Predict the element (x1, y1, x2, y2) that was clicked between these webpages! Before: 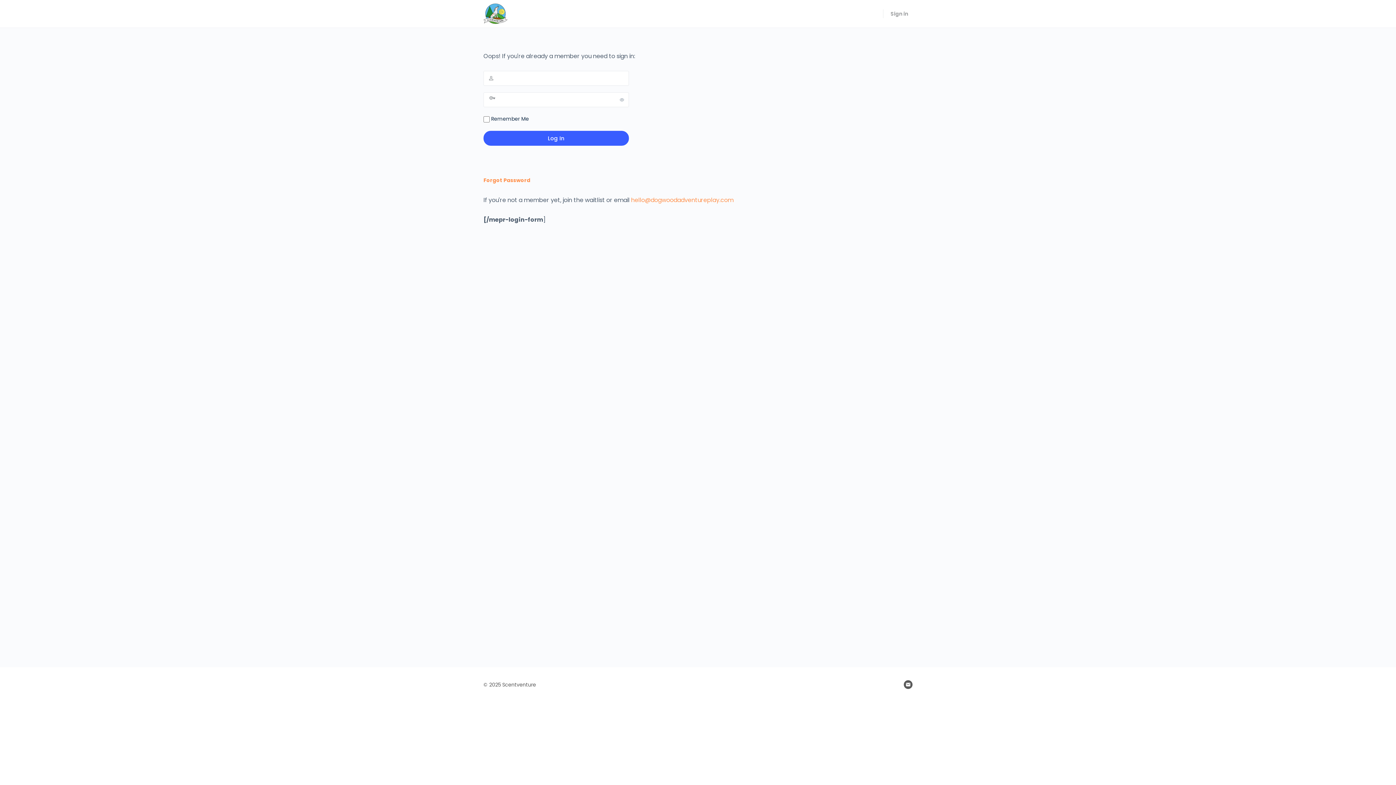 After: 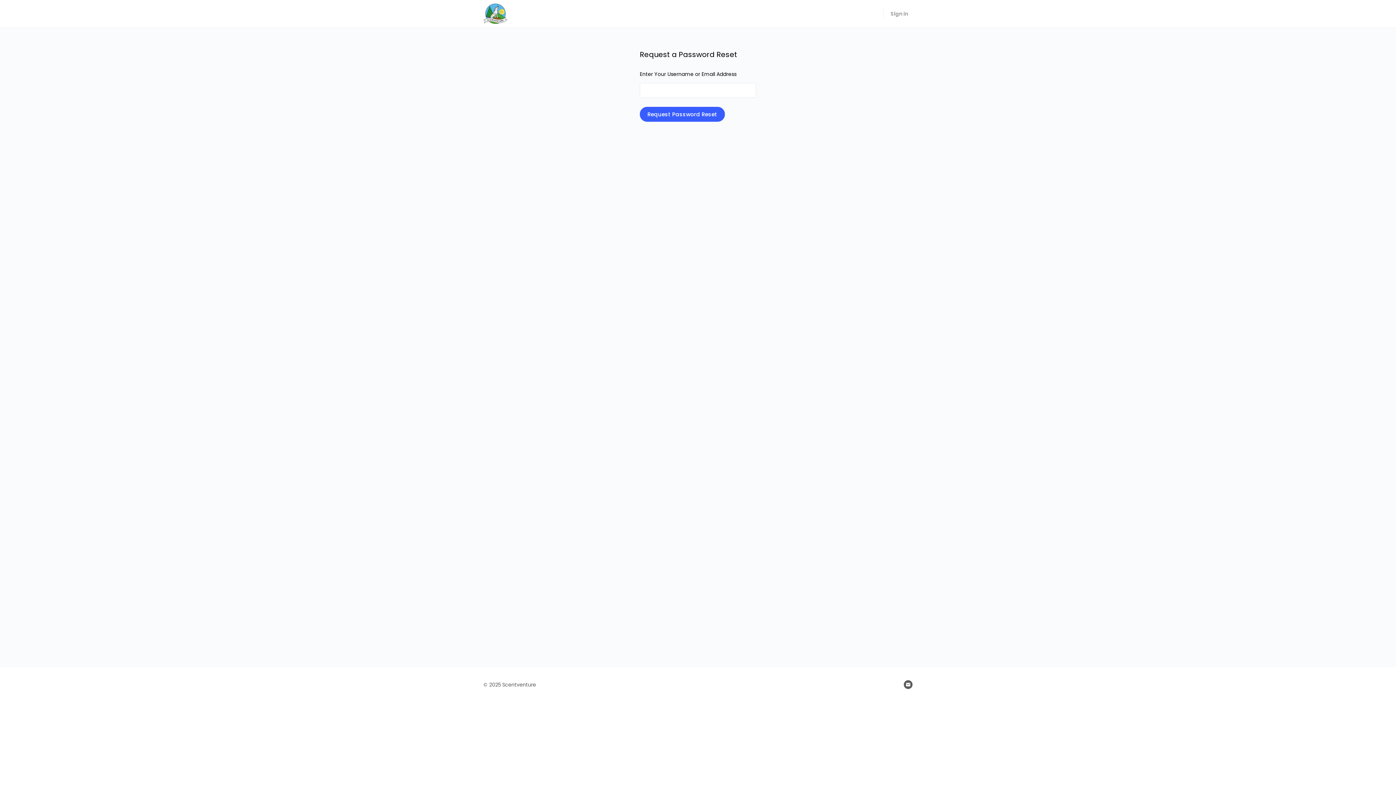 Action: bbox: (483, 176, 530, 184) label: Forgot Password